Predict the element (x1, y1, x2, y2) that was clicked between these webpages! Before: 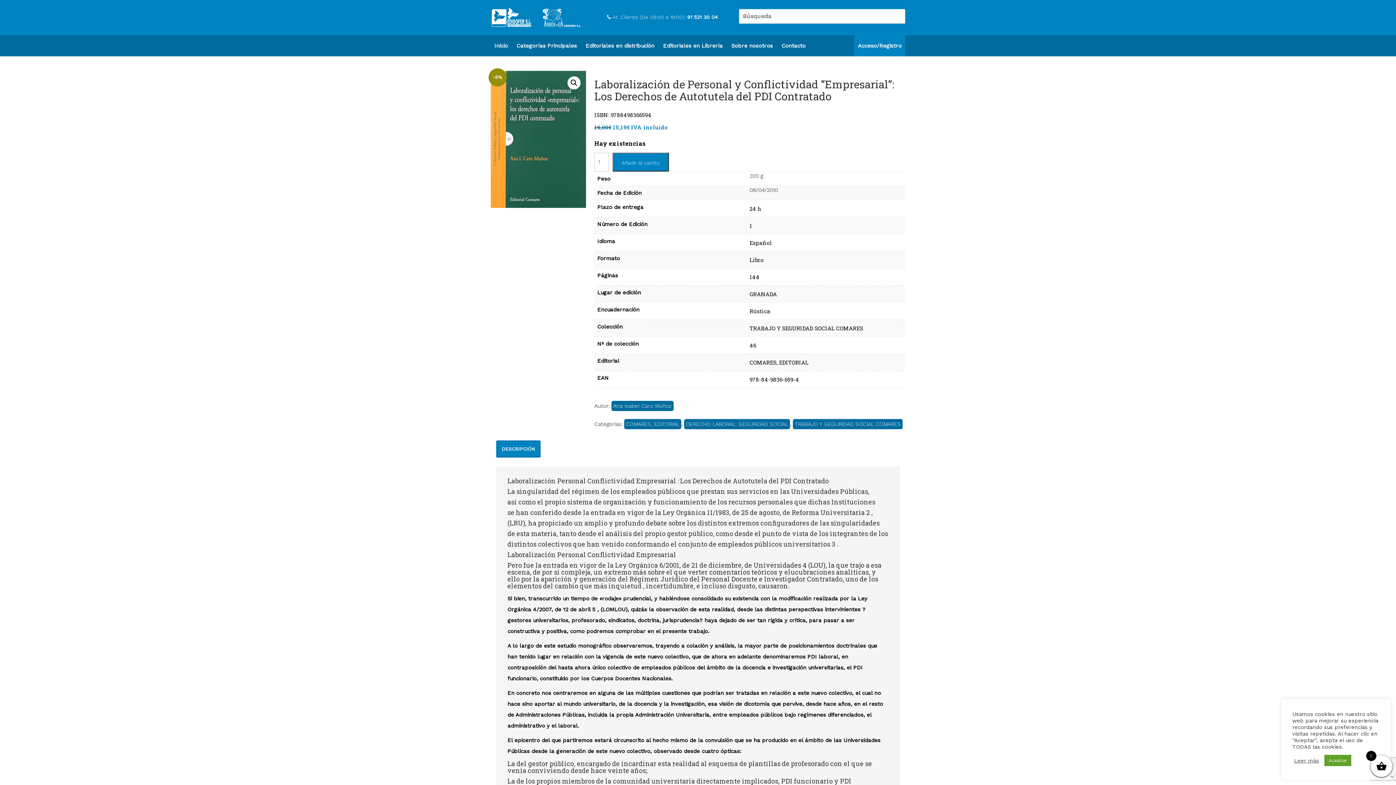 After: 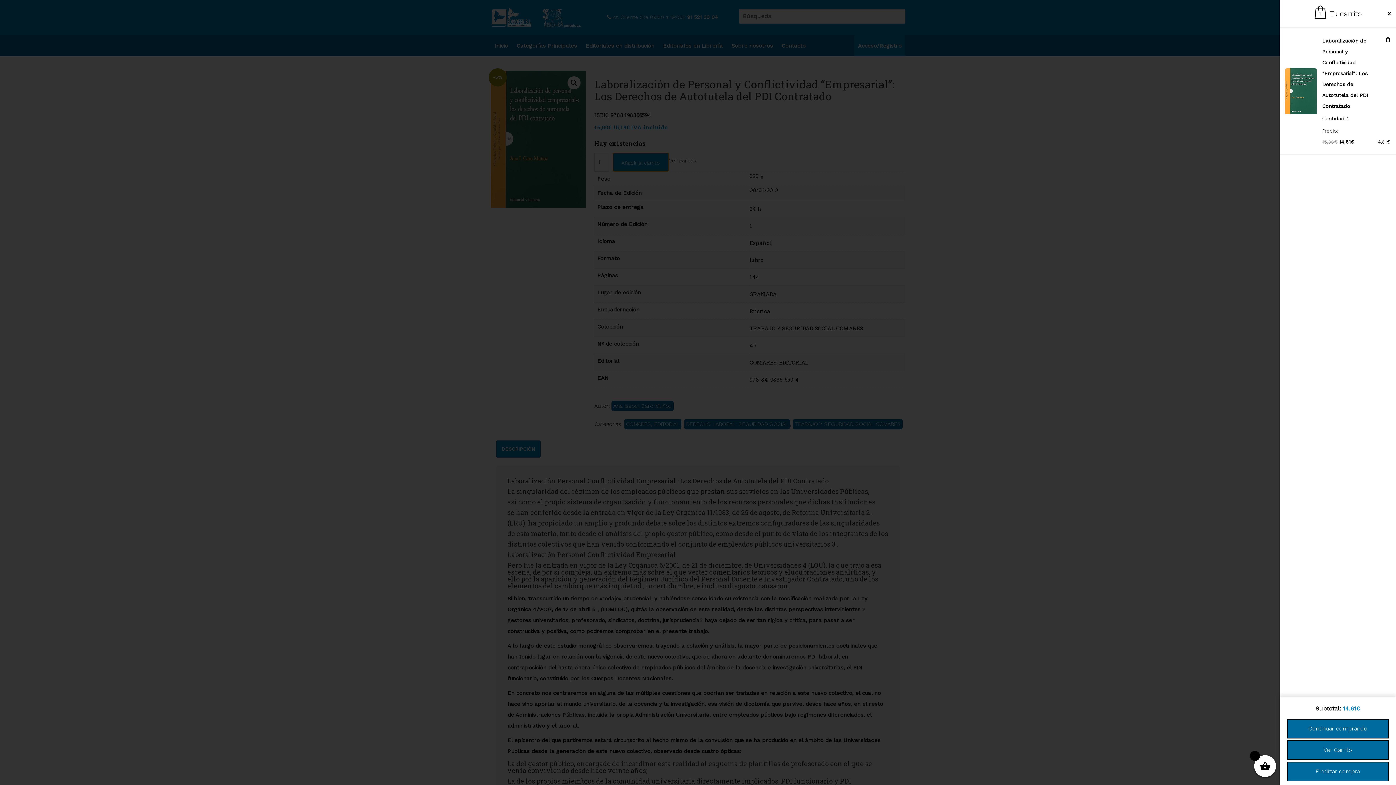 Action: bbox: (612, 152, 669, 171) label: Añadir al carrito